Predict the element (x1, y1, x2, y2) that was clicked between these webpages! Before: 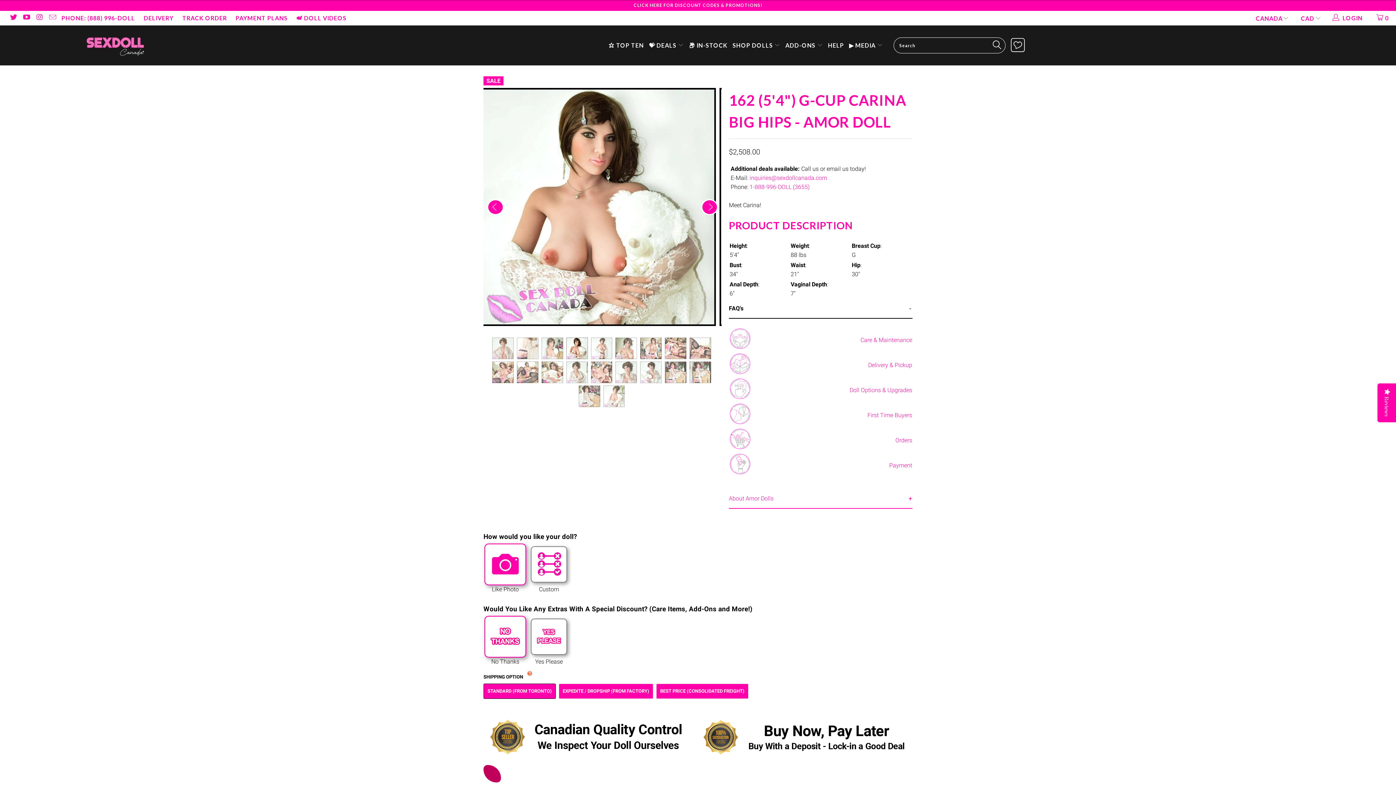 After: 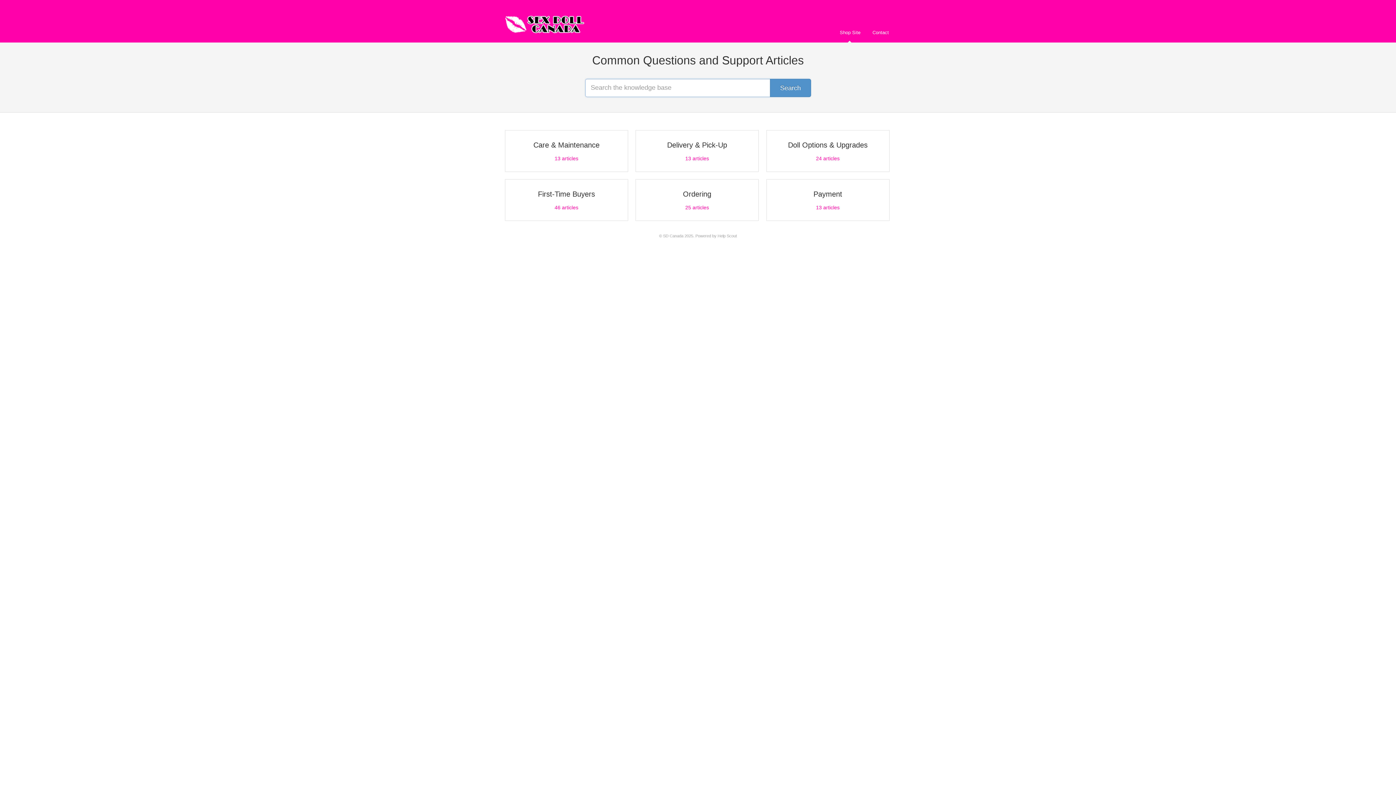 Action: label: HELP bbox: (828, 36, 844, 54)